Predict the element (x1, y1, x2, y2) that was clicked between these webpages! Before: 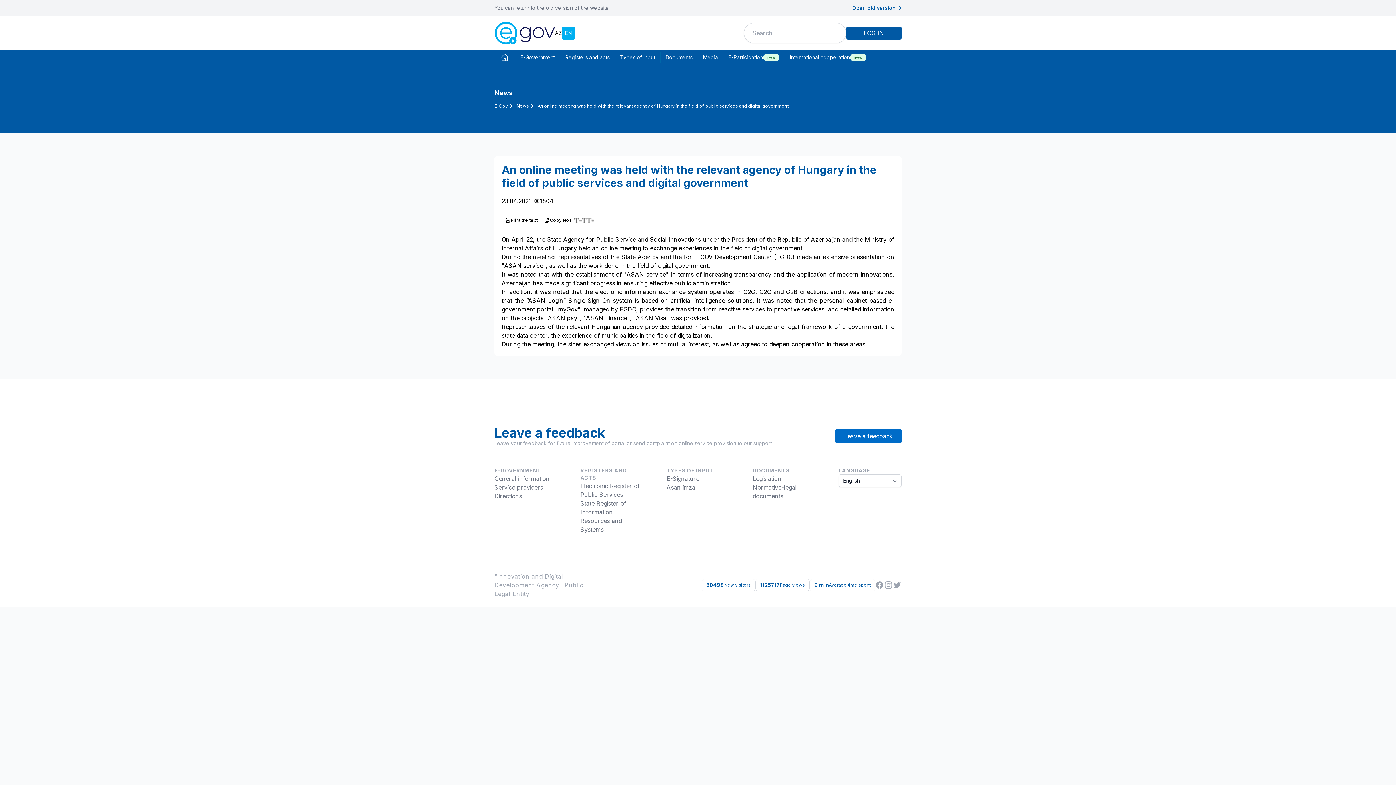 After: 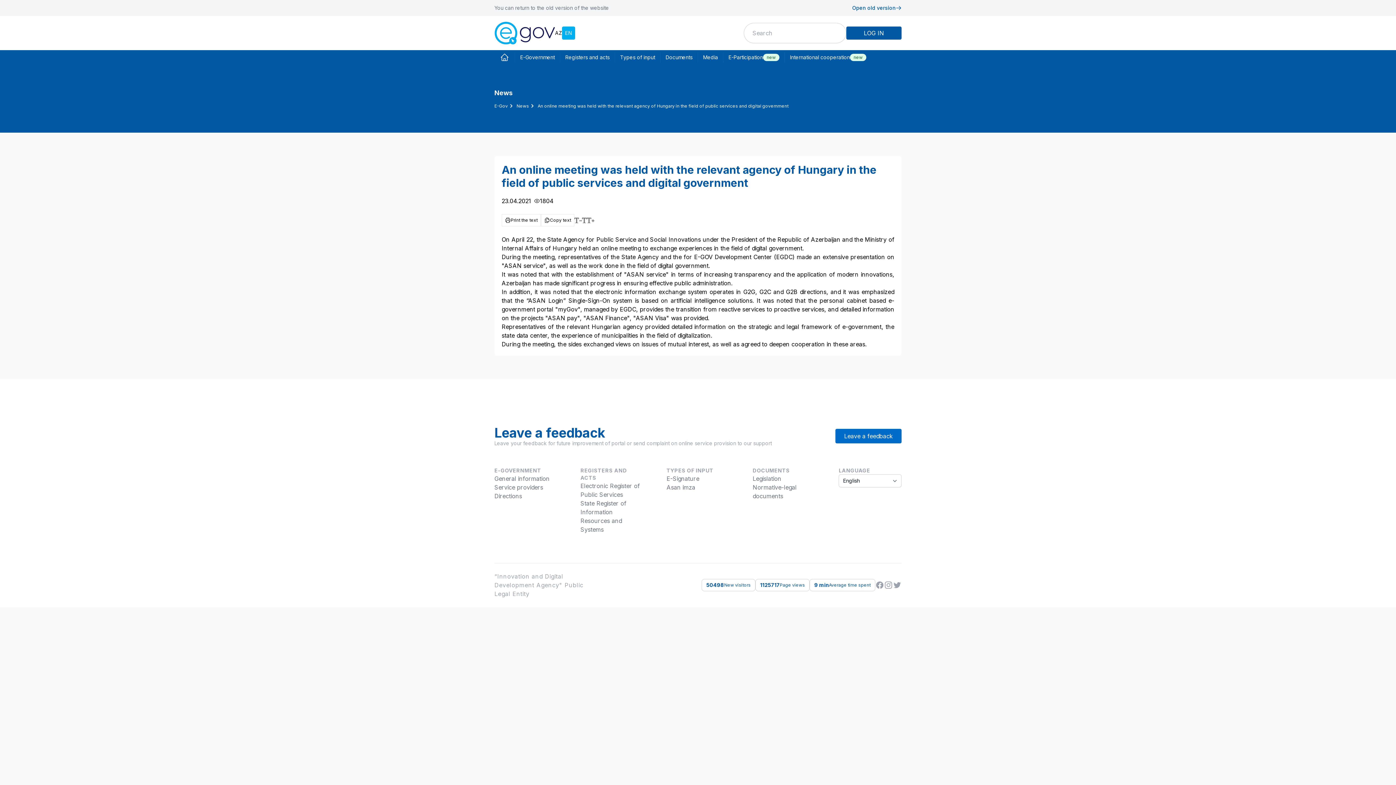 Action: label: Directions bbox: (494, 492, 522, 500)